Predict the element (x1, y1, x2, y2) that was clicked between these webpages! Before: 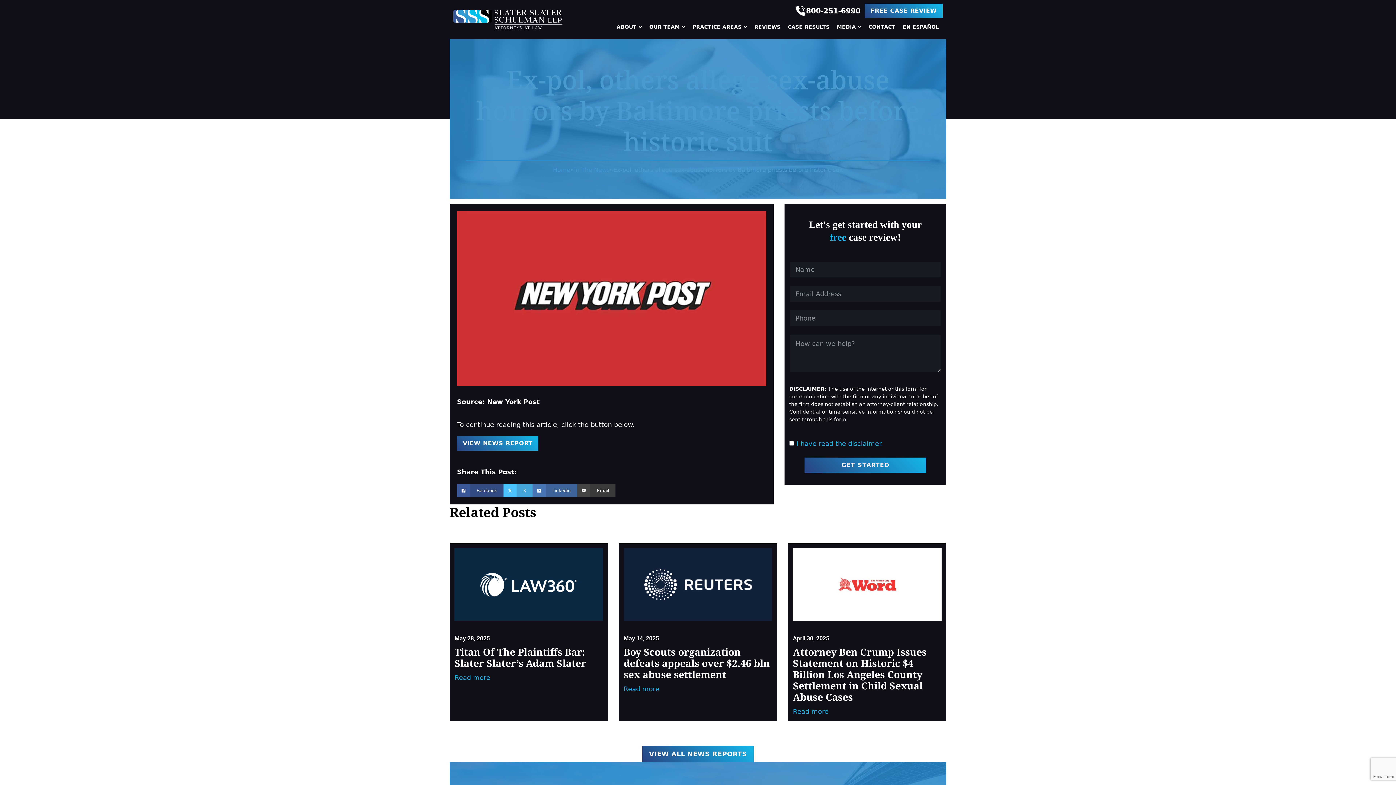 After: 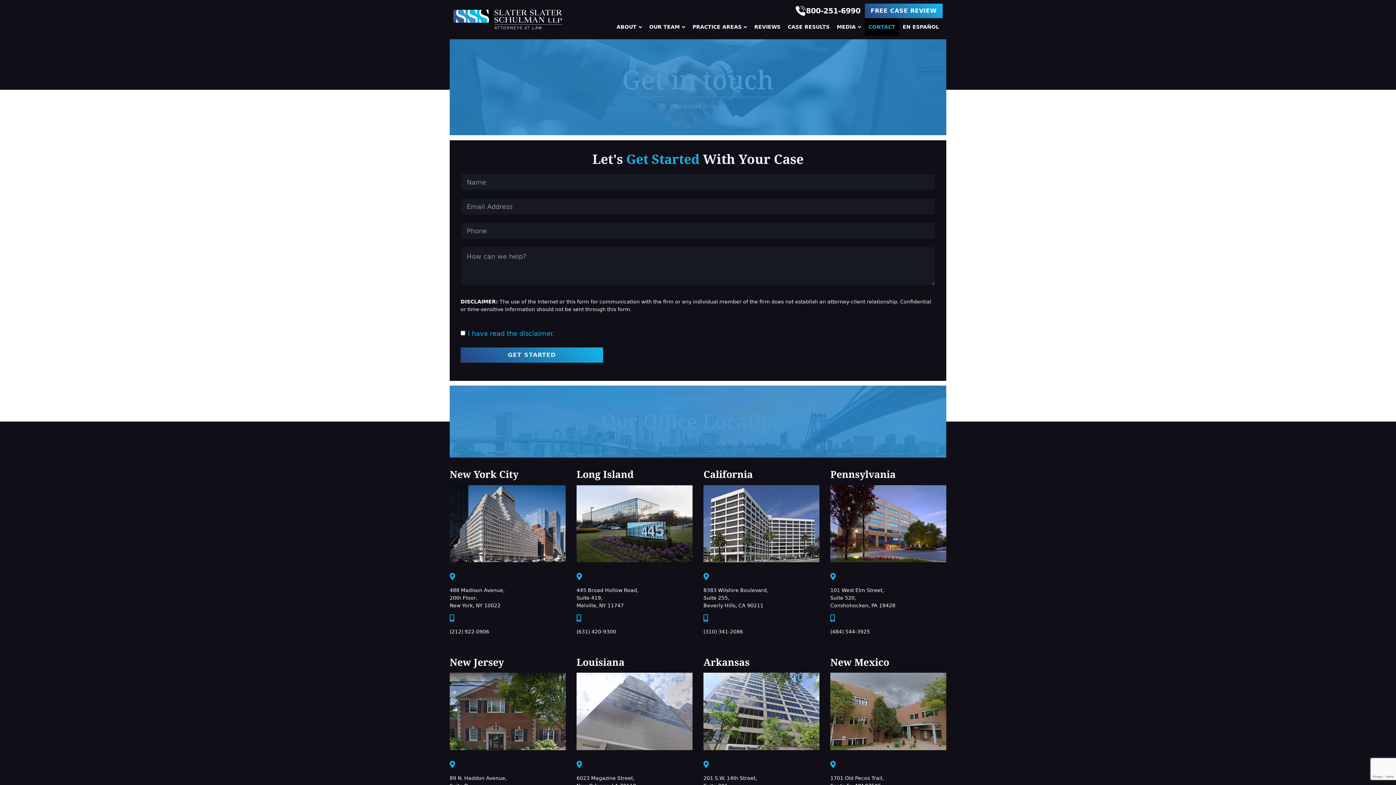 Action: label: CONTACT bbox: (865, 18, 899, 35)